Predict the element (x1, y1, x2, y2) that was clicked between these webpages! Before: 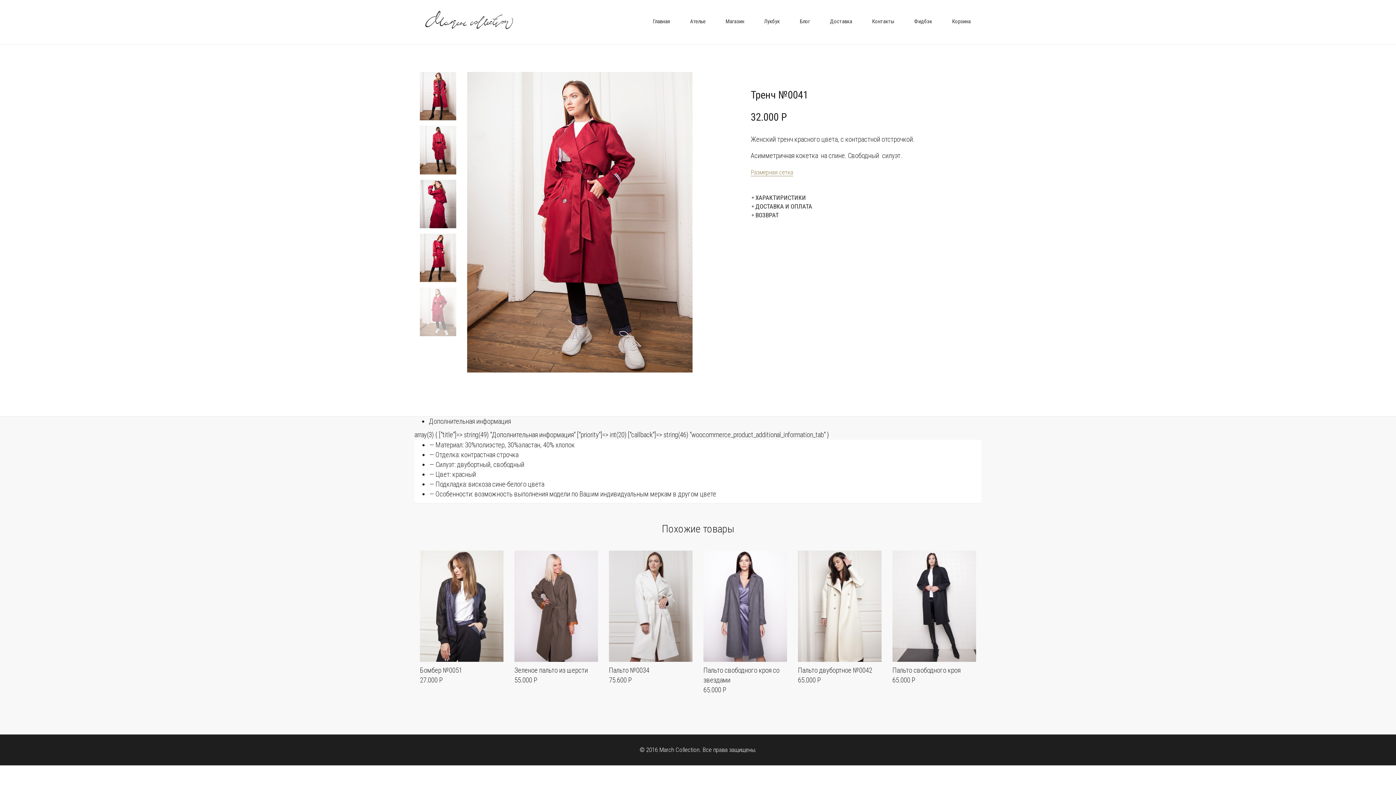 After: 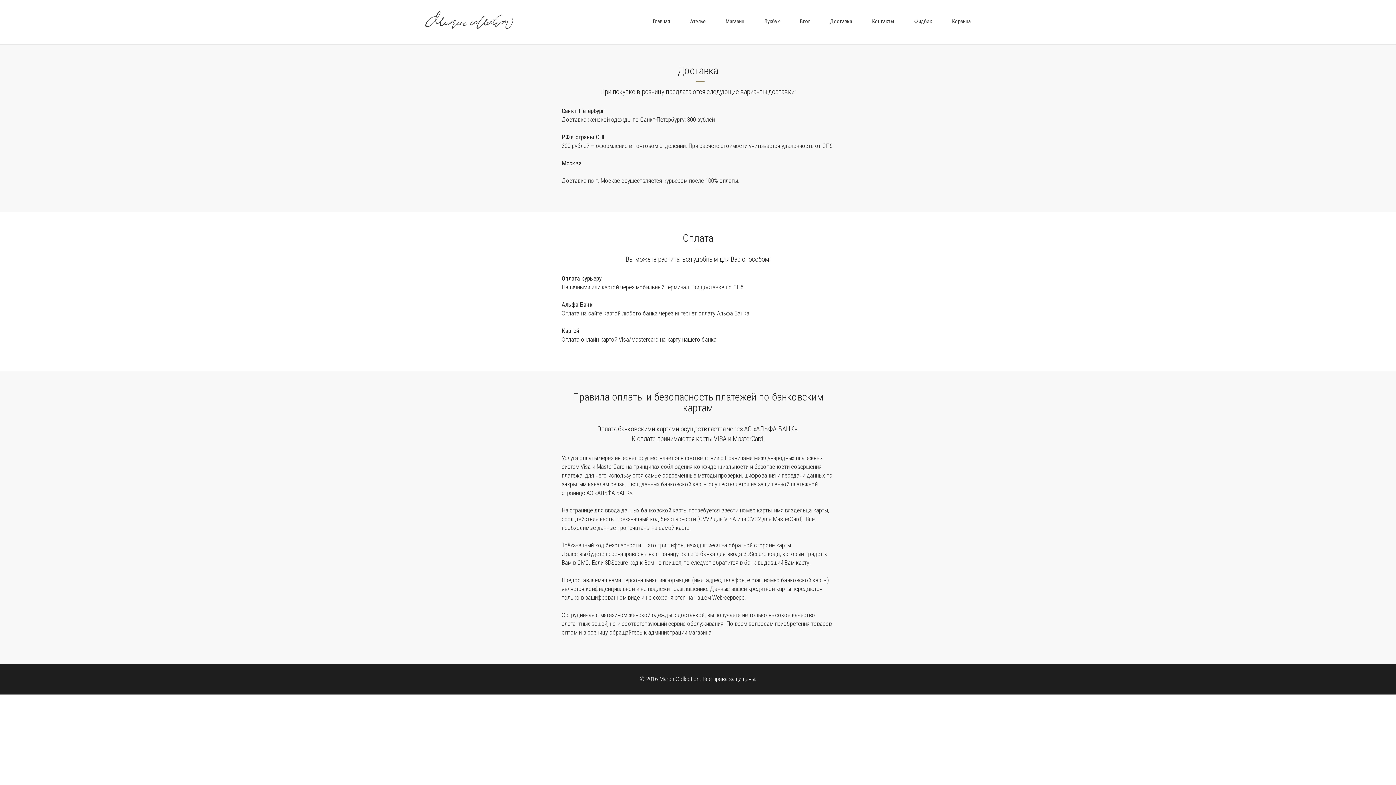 Action: label: Доставка bbox: (830, 15, 852, 27)